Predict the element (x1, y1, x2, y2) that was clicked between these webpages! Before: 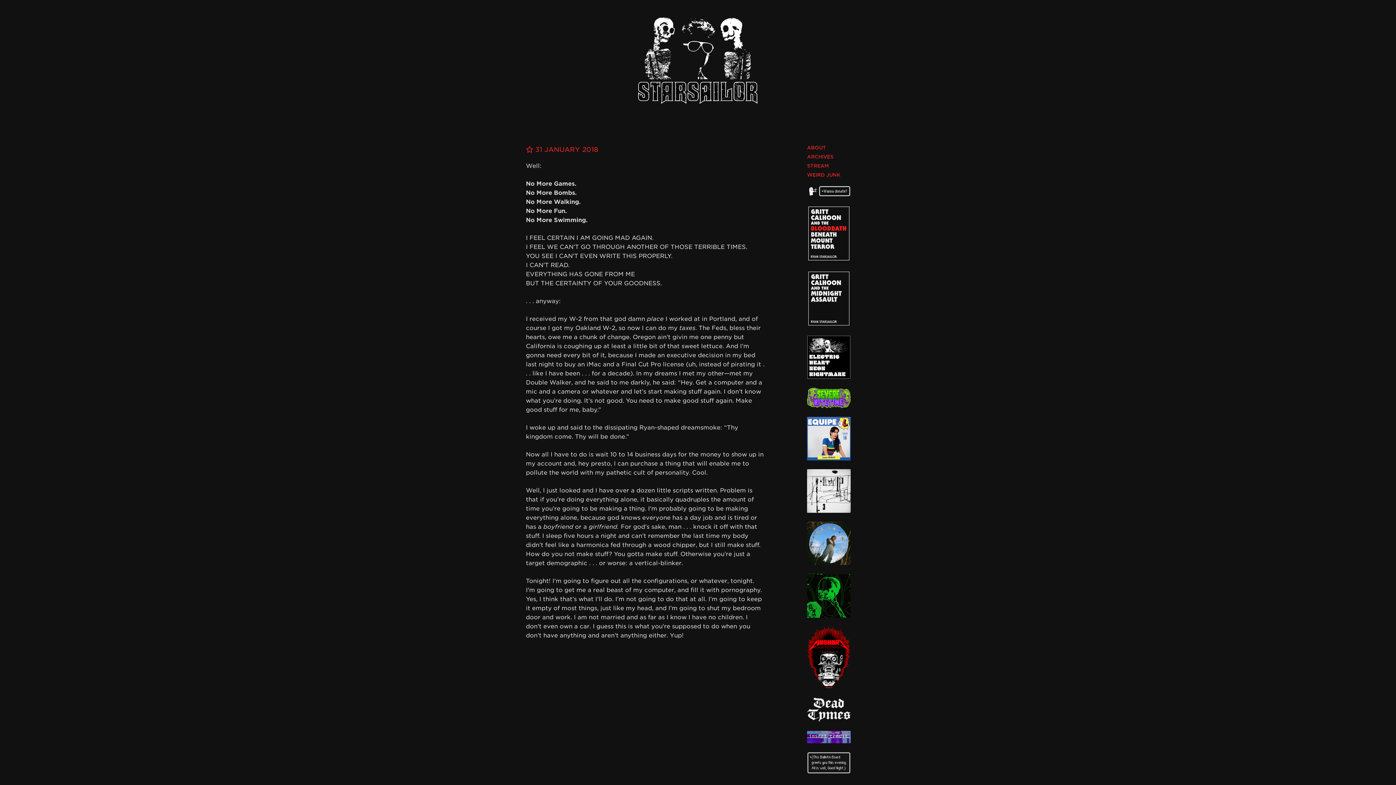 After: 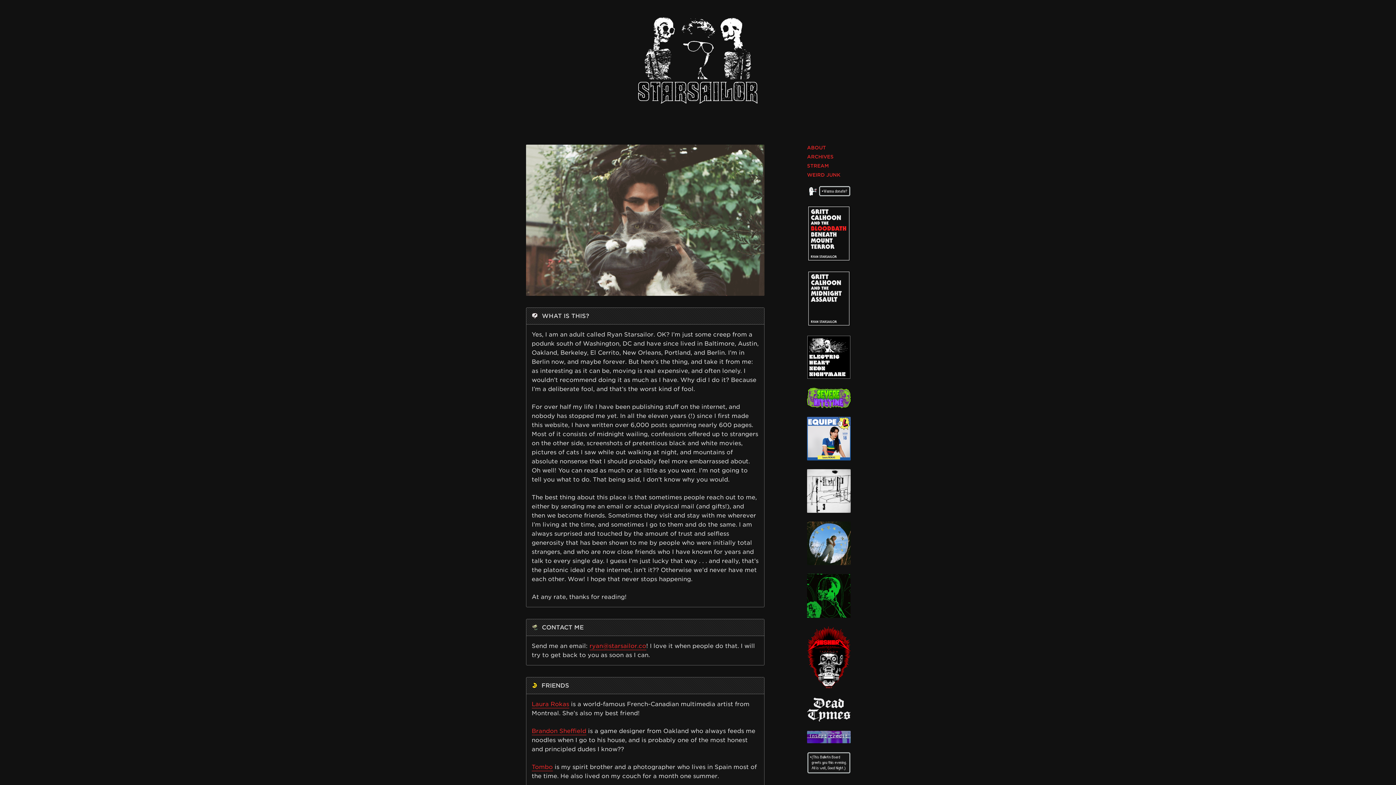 Action: bbox: (807, 145, 826, 150) label: ABOUT